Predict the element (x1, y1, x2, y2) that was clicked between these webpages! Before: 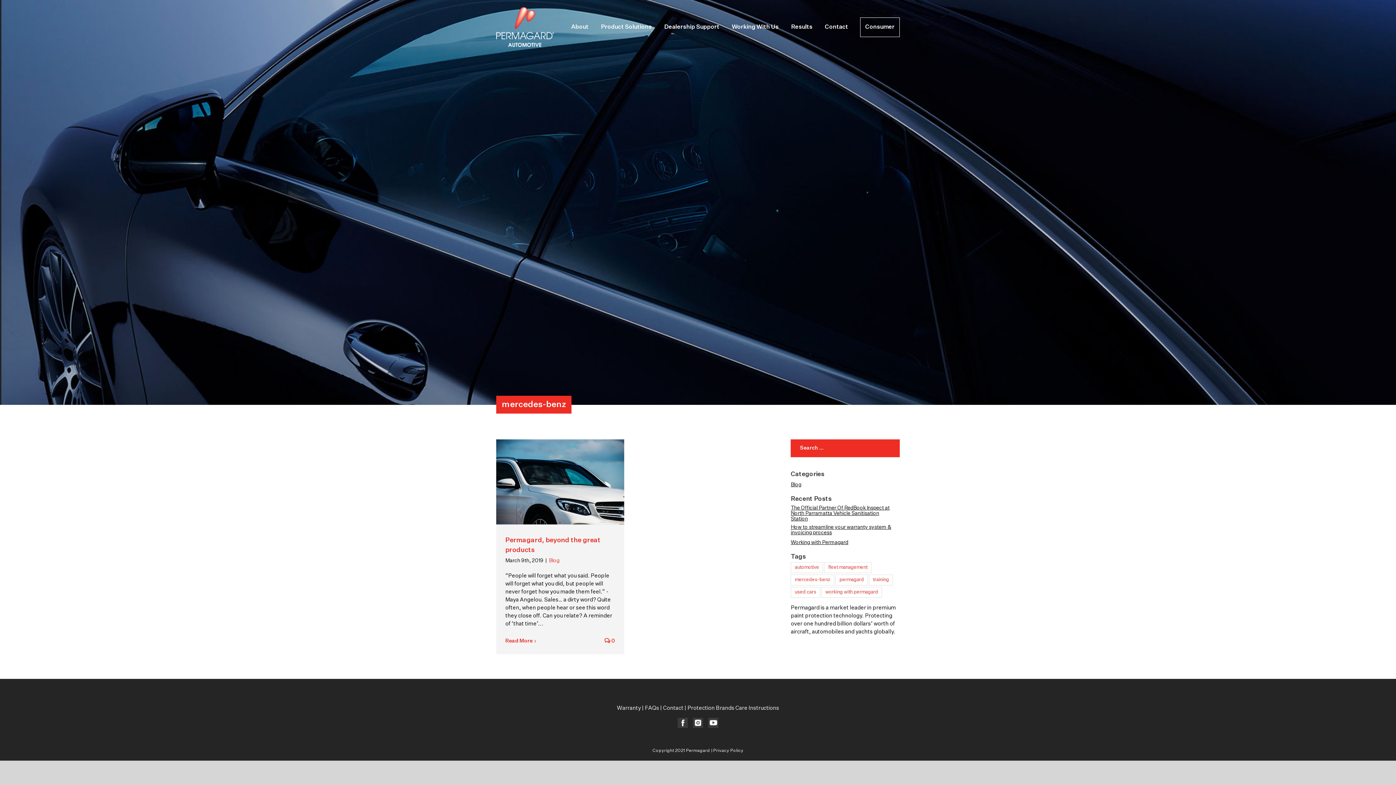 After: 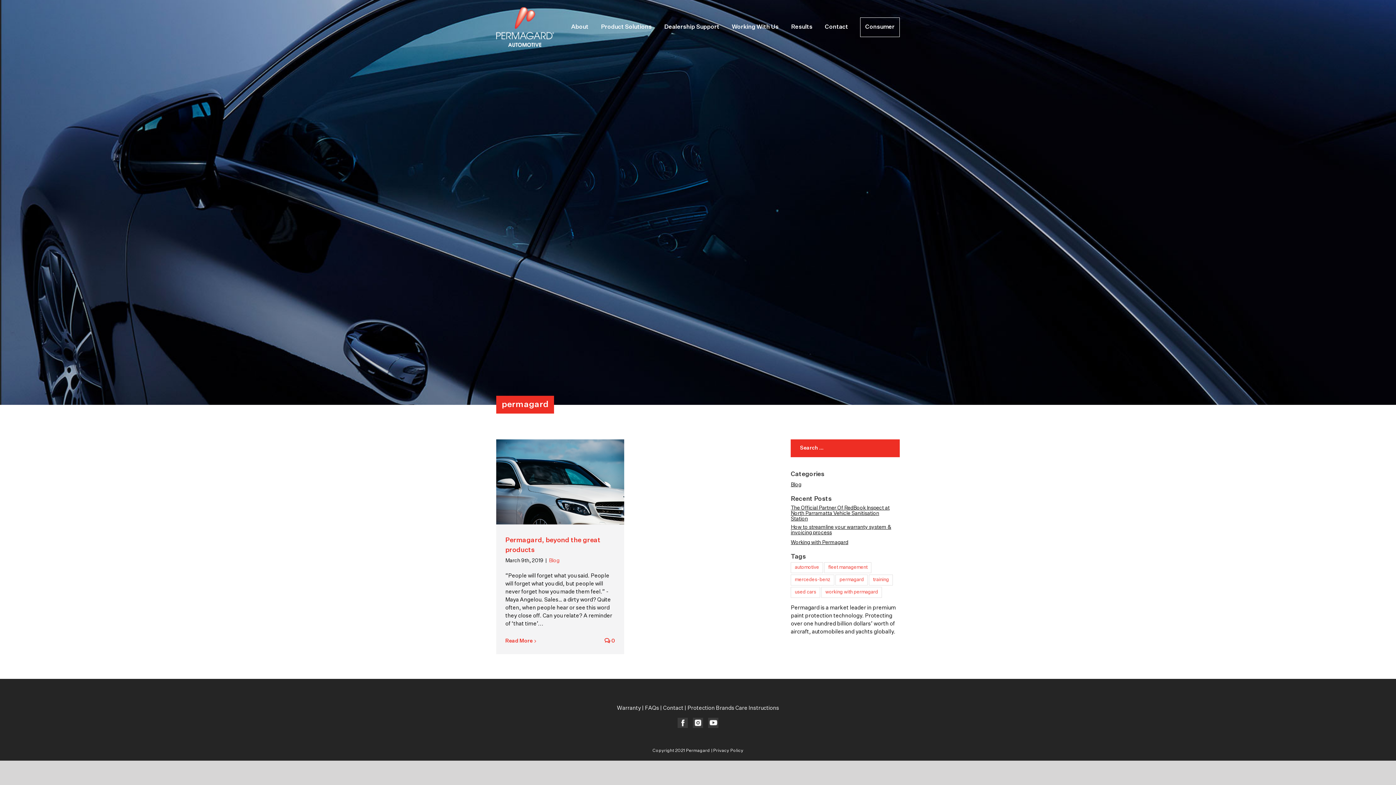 Action: bbox: (835, 574, 868, 585) label: permagard (1 item)